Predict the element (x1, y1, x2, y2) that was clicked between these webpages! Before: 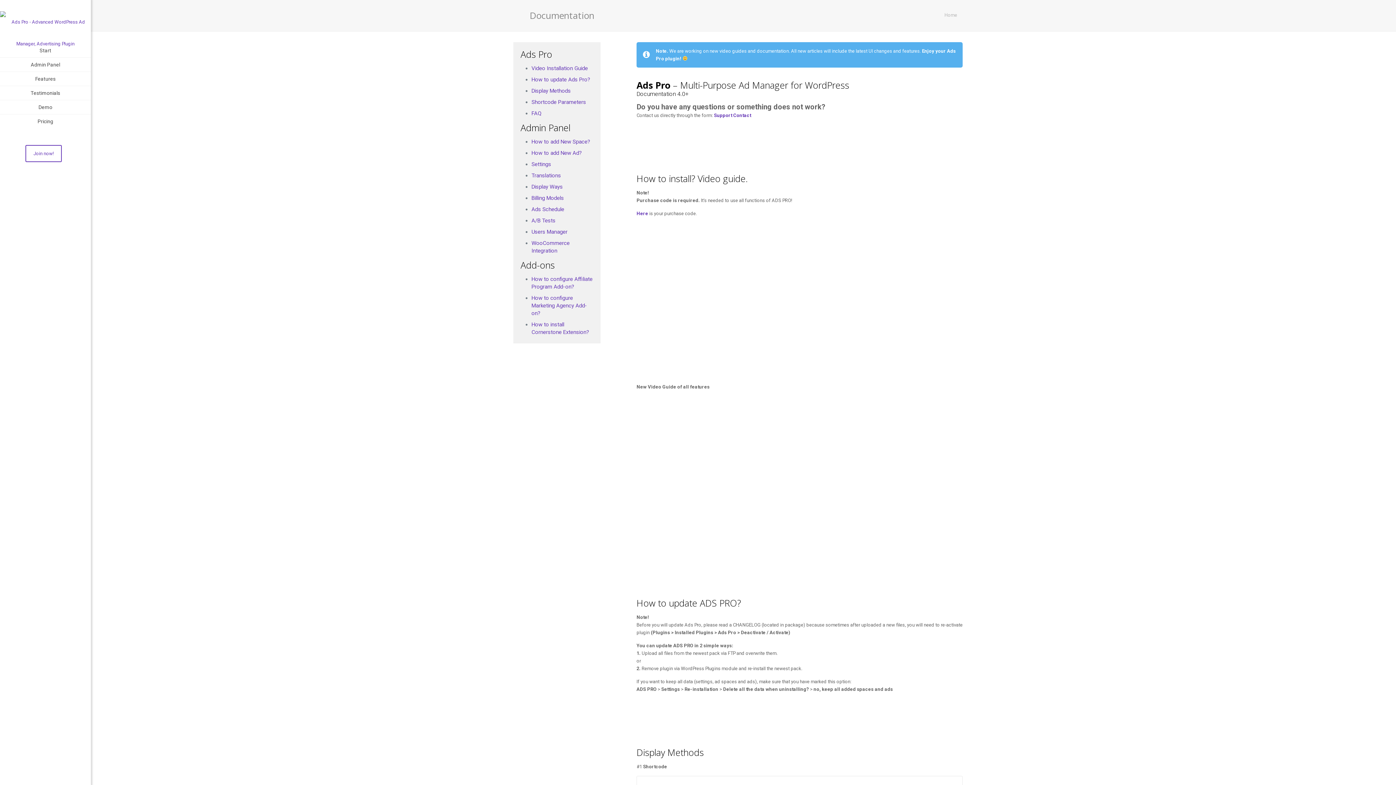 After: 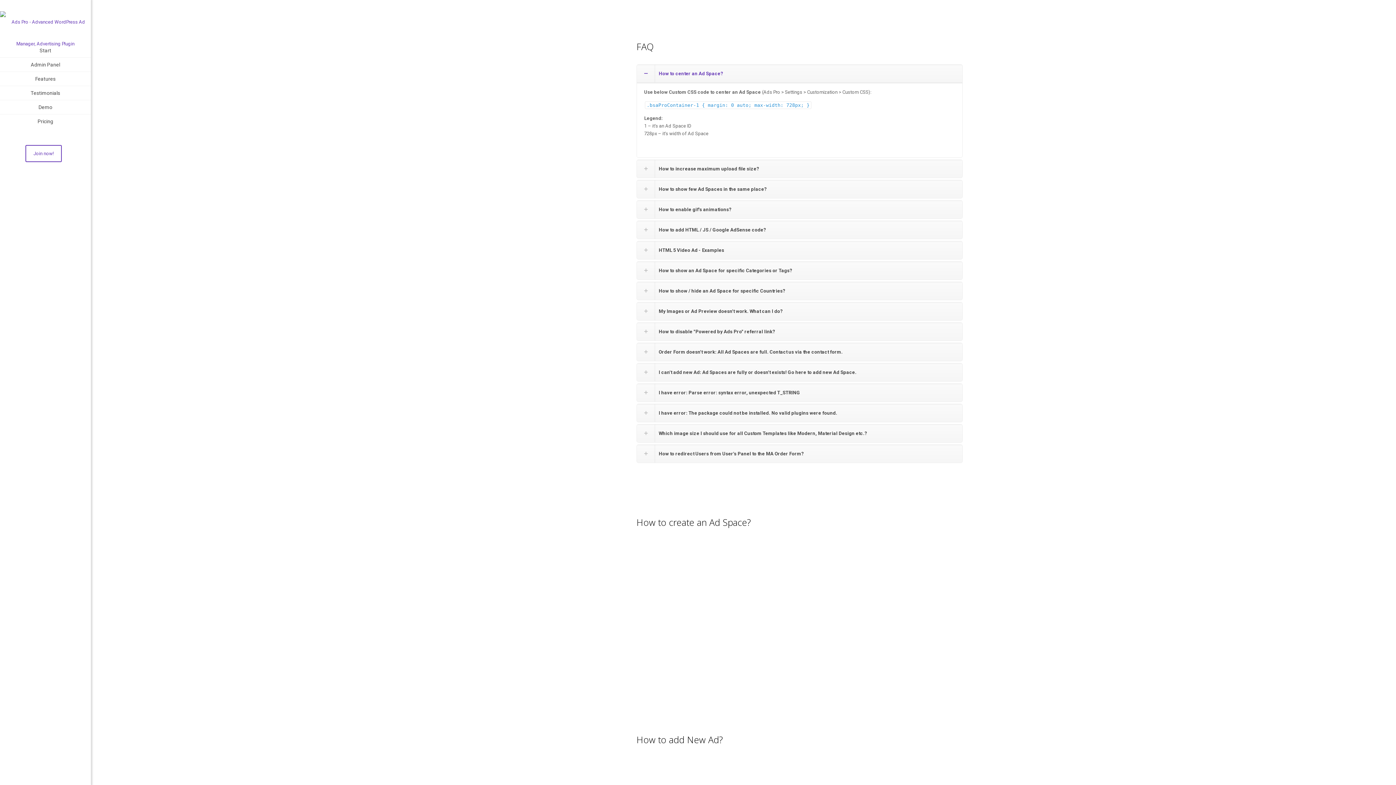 Action: bbox: (531, 110, 541, 116) label: FAQ